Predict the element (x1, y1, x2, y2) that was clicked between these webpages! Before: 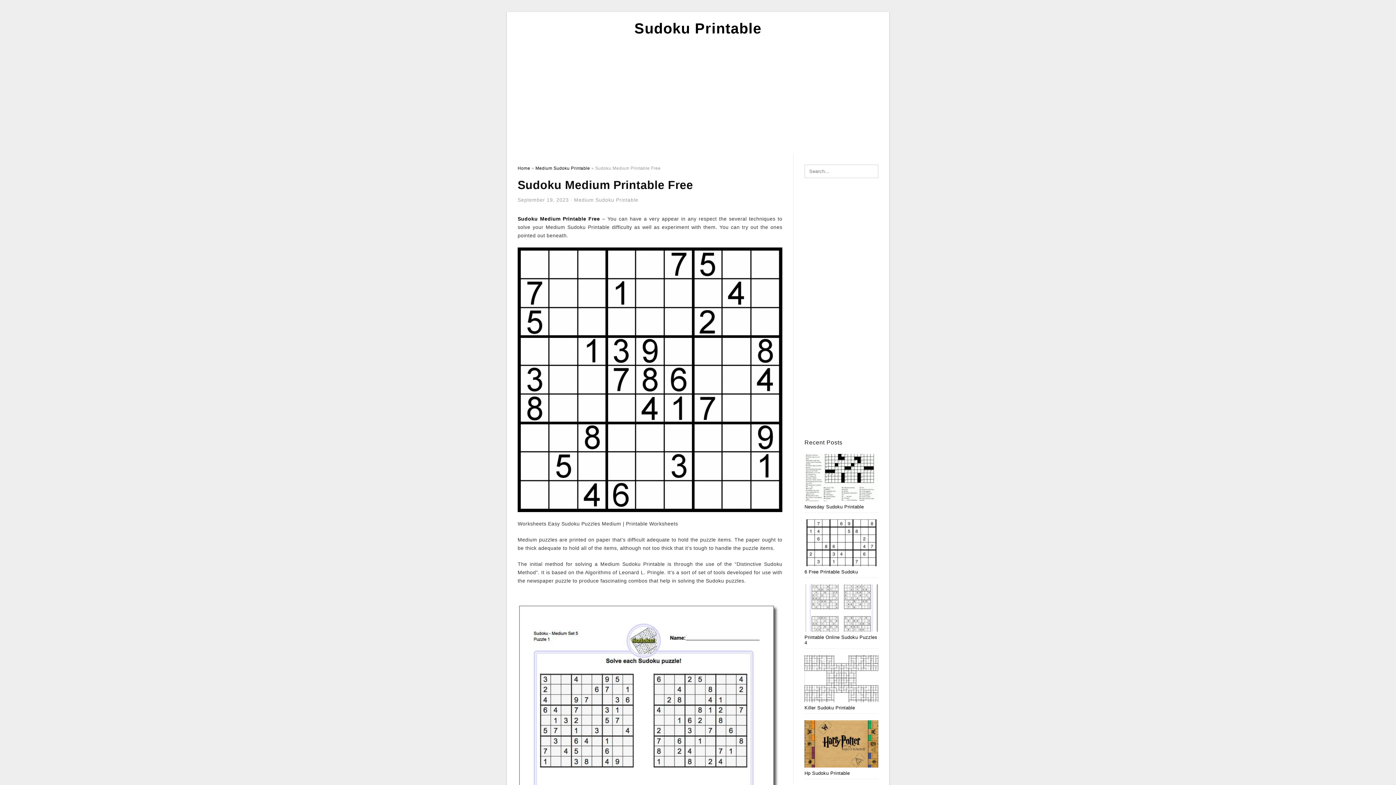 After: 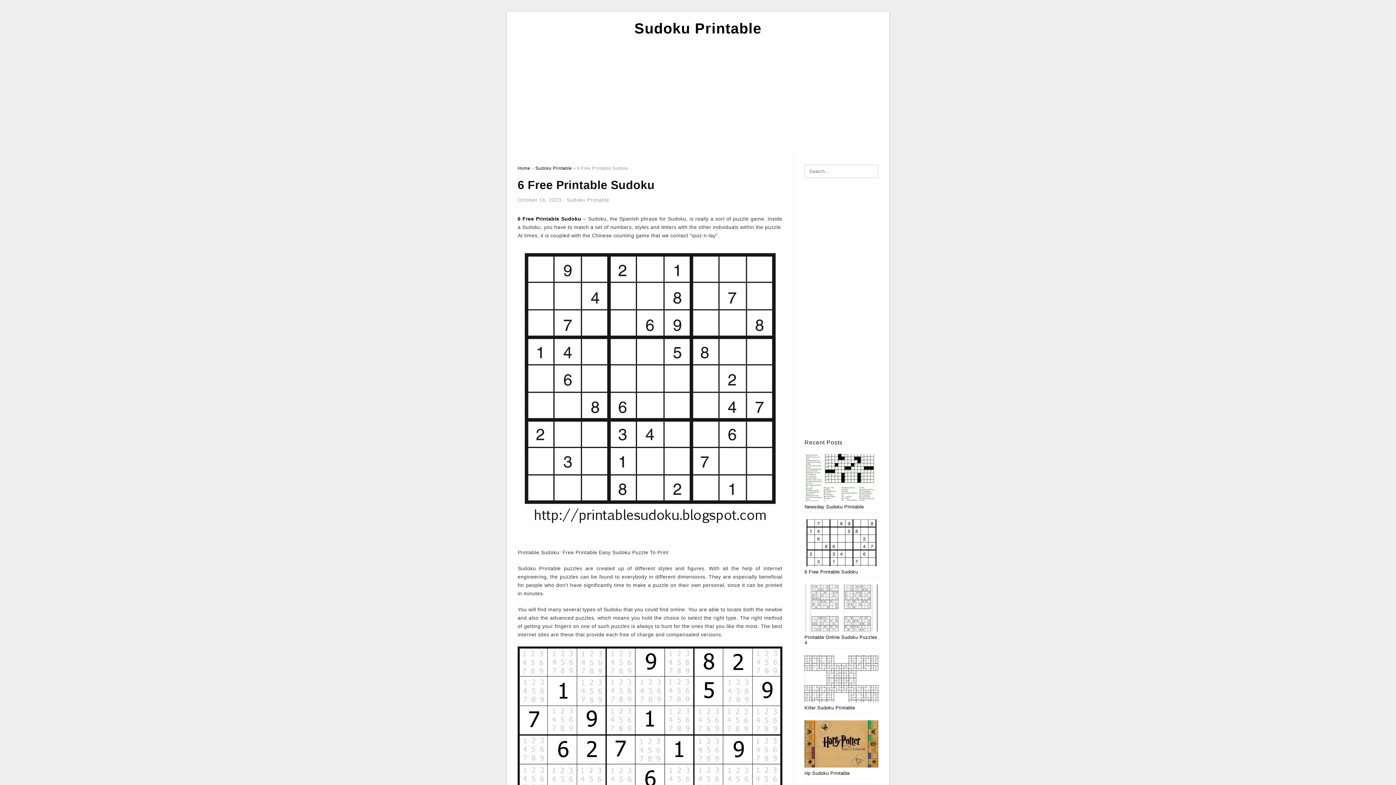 Action: bbox: (804, 541, 878, 546)